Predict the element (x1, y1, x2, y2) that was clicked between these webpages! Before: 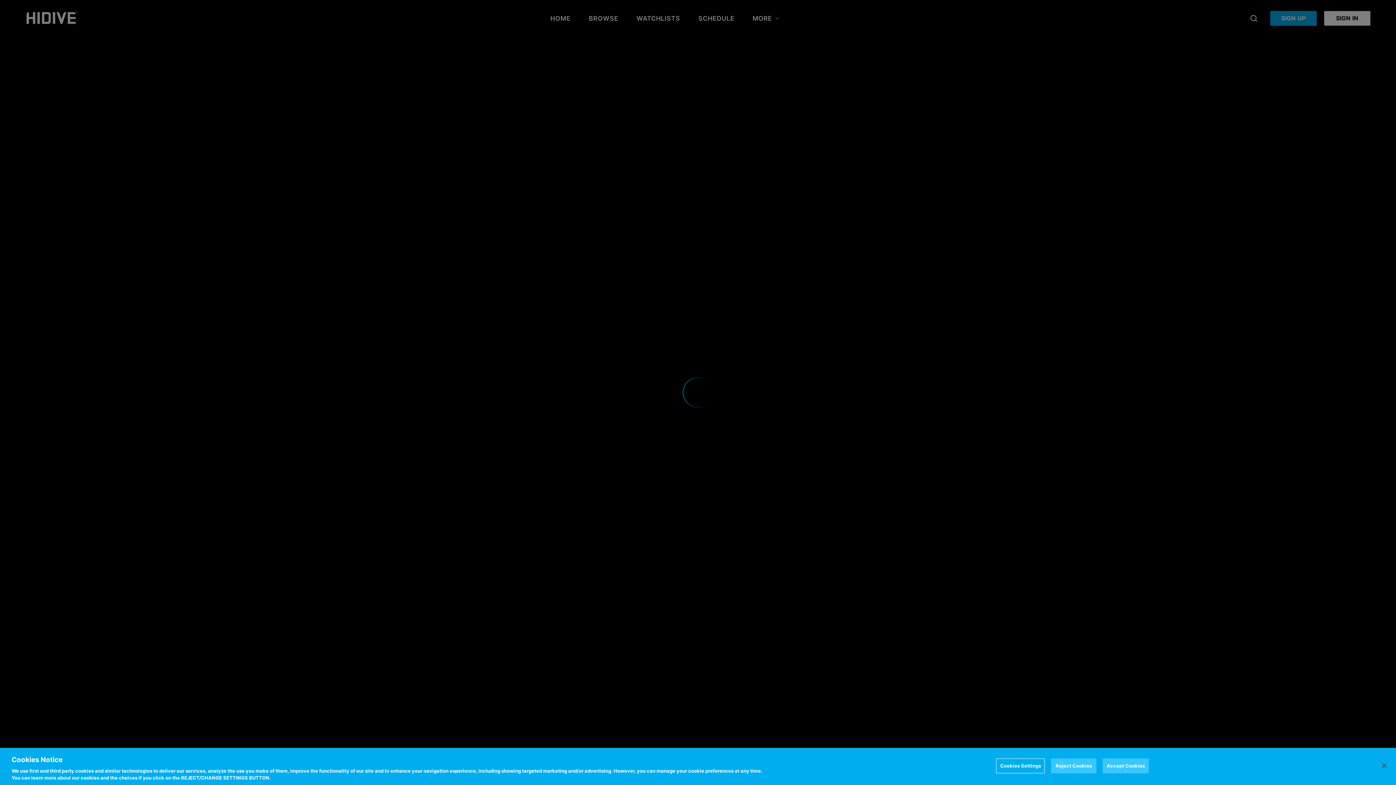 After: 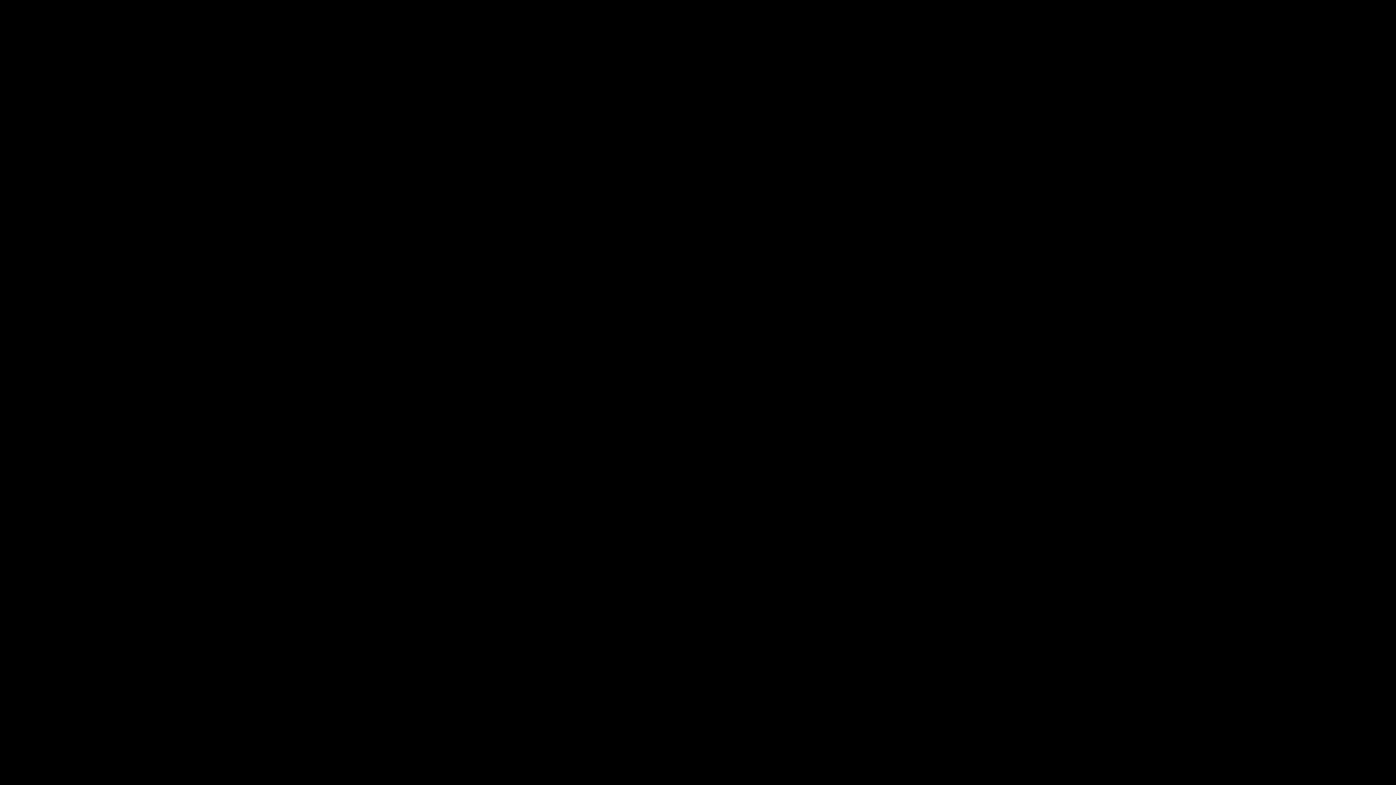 Action: label: Reject Cookies bbox: (1051, 758, 1096, 773)